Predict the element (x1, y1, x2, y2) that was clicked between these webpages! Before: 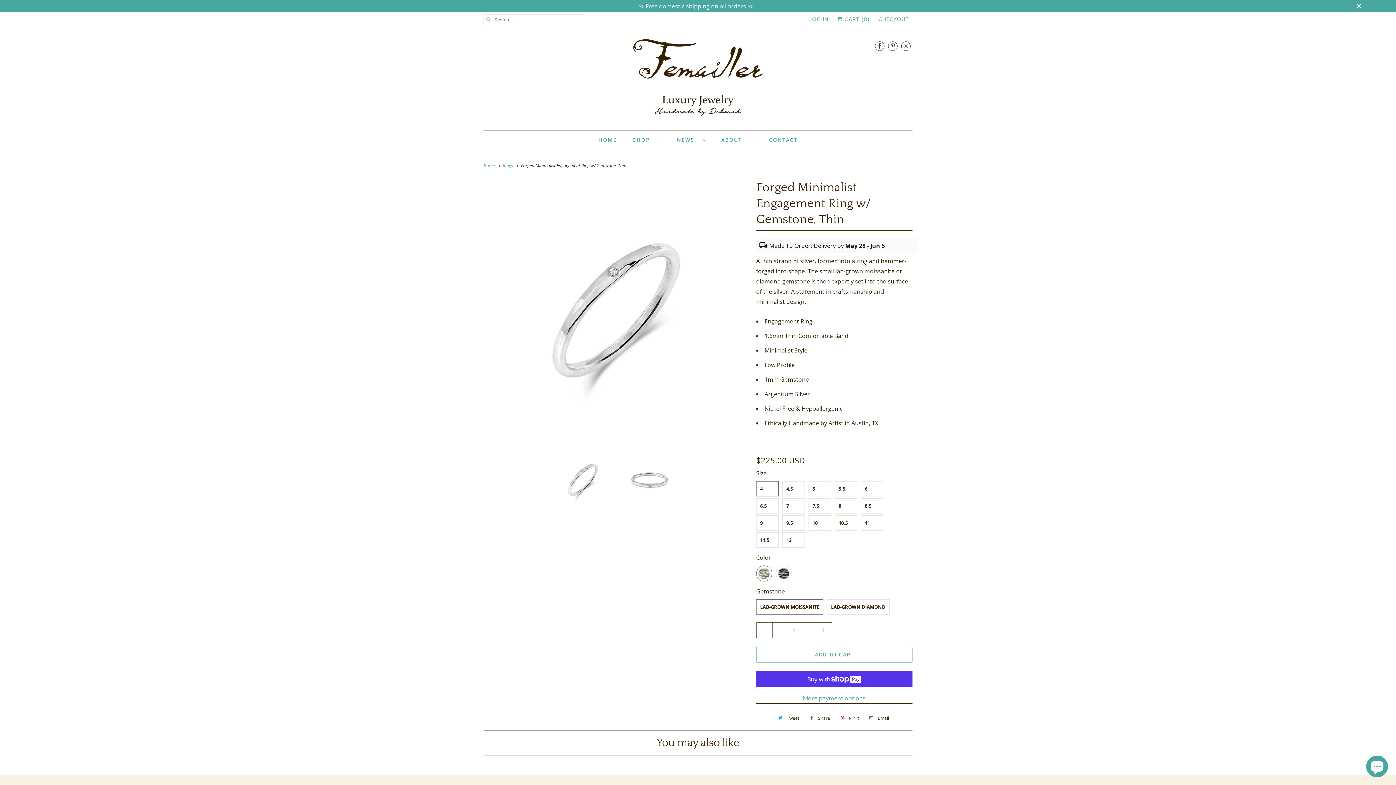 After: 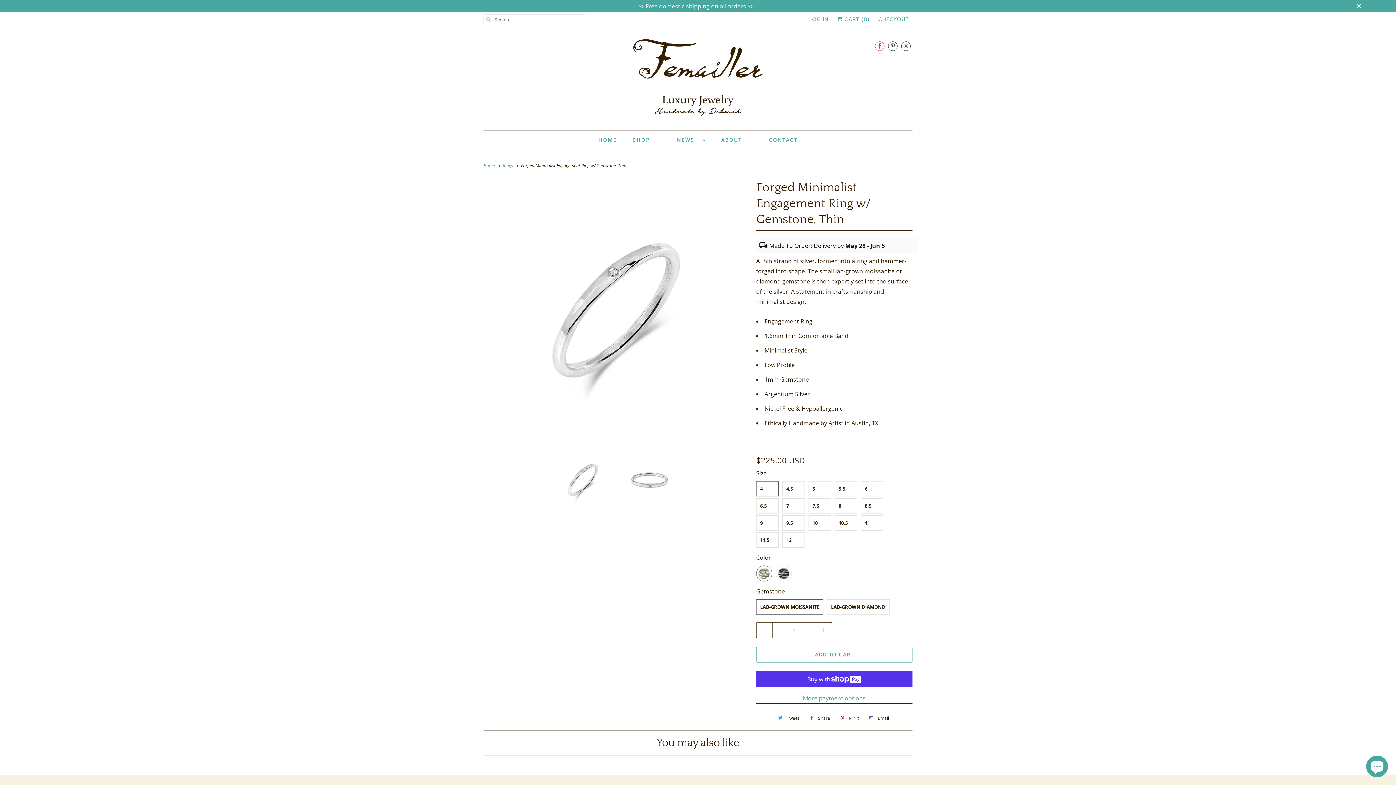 Action: bbox: (875, 37, 884, 54)